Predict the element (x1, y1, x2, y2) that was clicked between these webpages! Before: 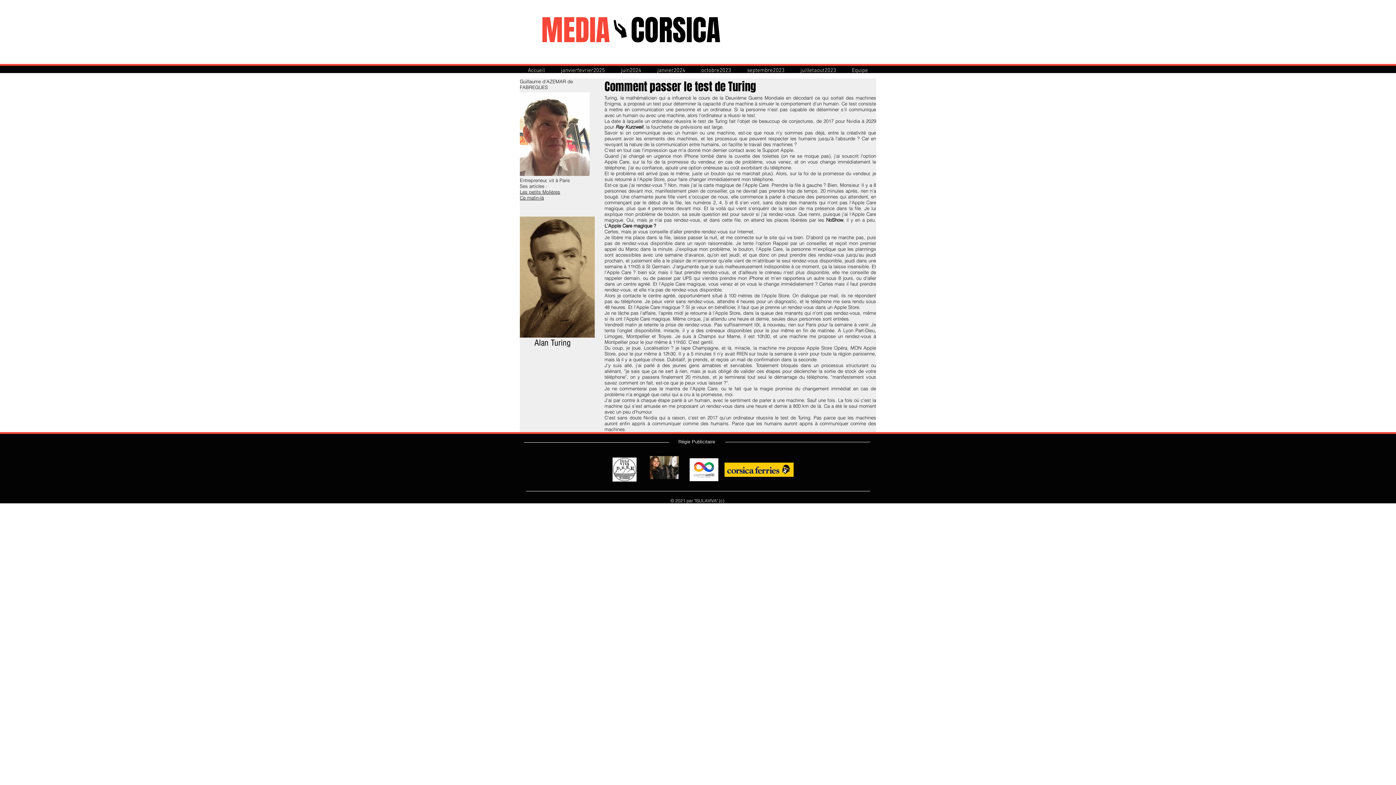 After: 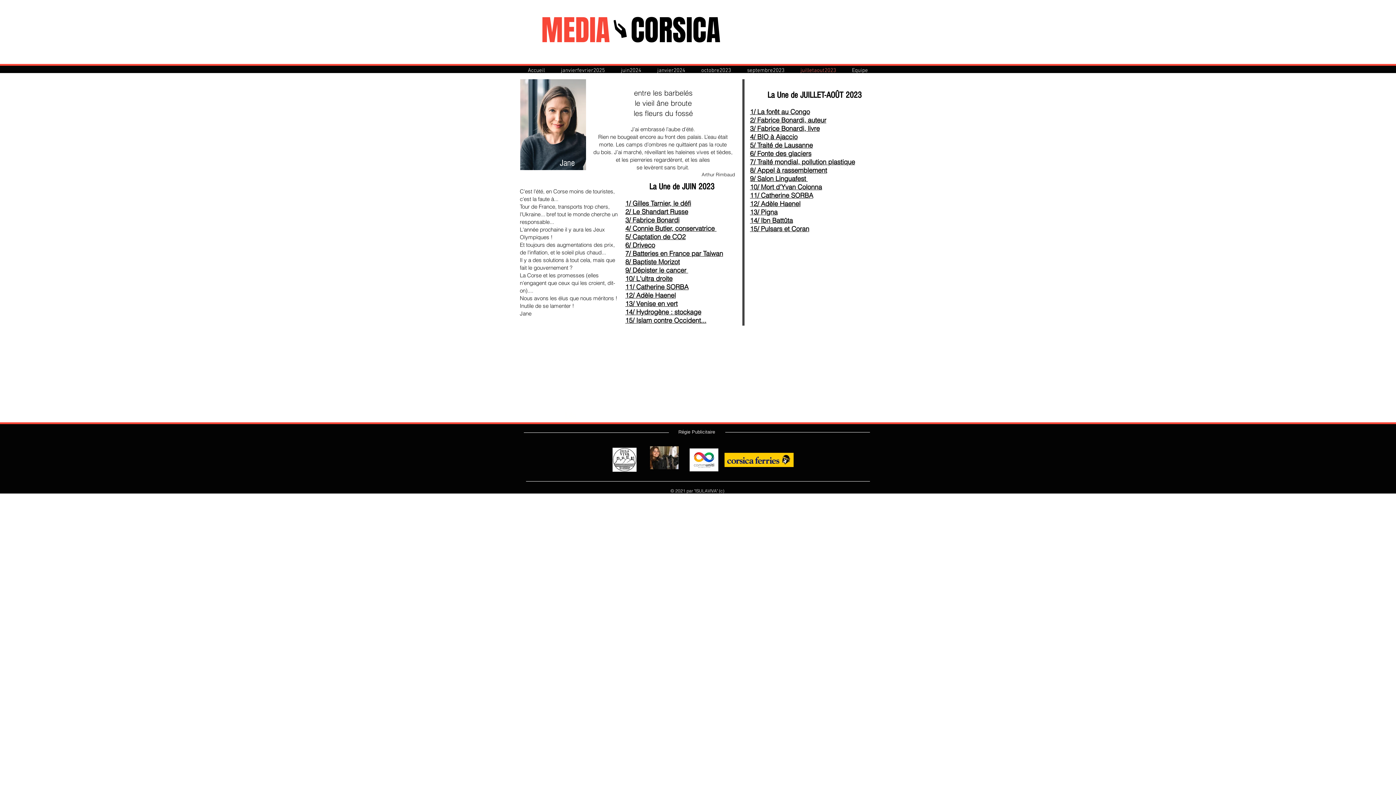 Action: label: juilletaout2023 bbox: (792, 66, 844, 73)